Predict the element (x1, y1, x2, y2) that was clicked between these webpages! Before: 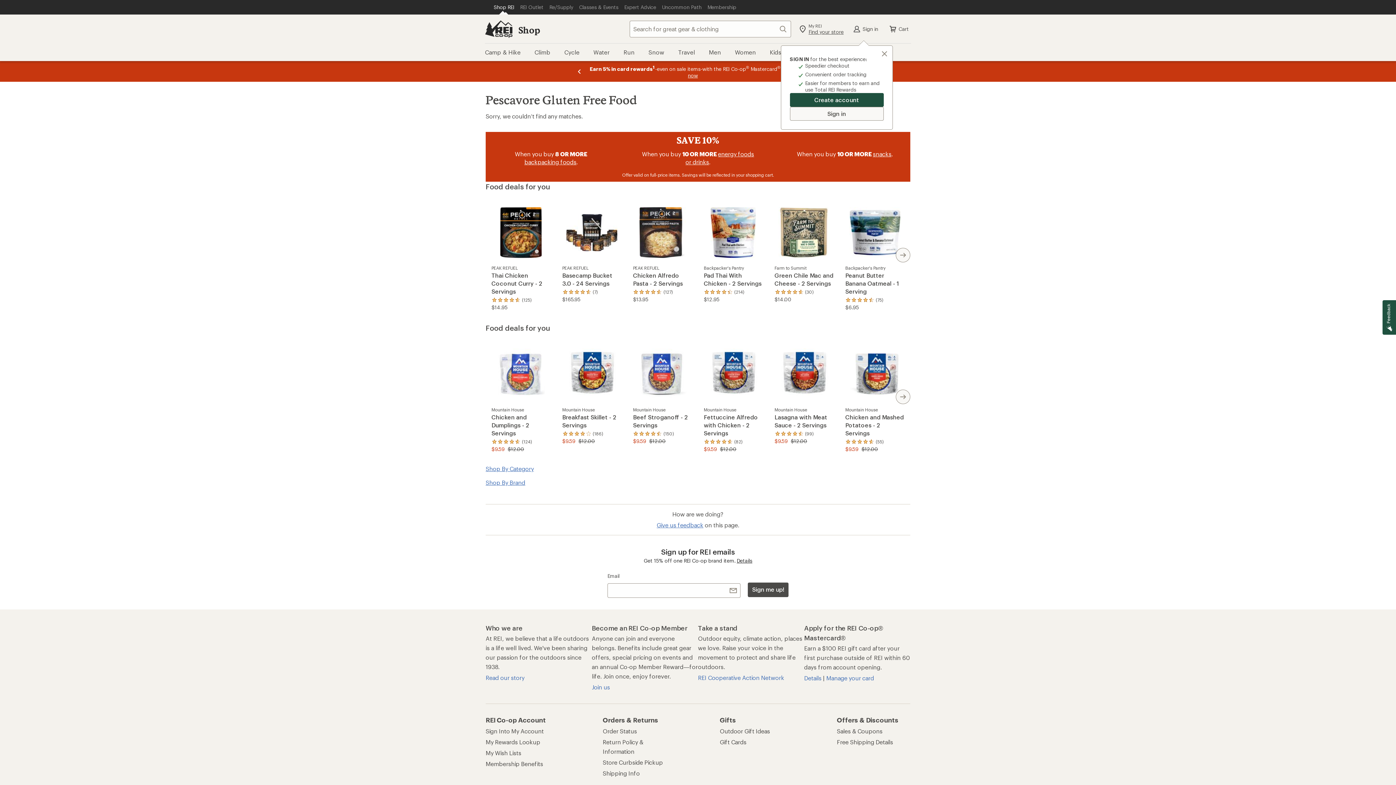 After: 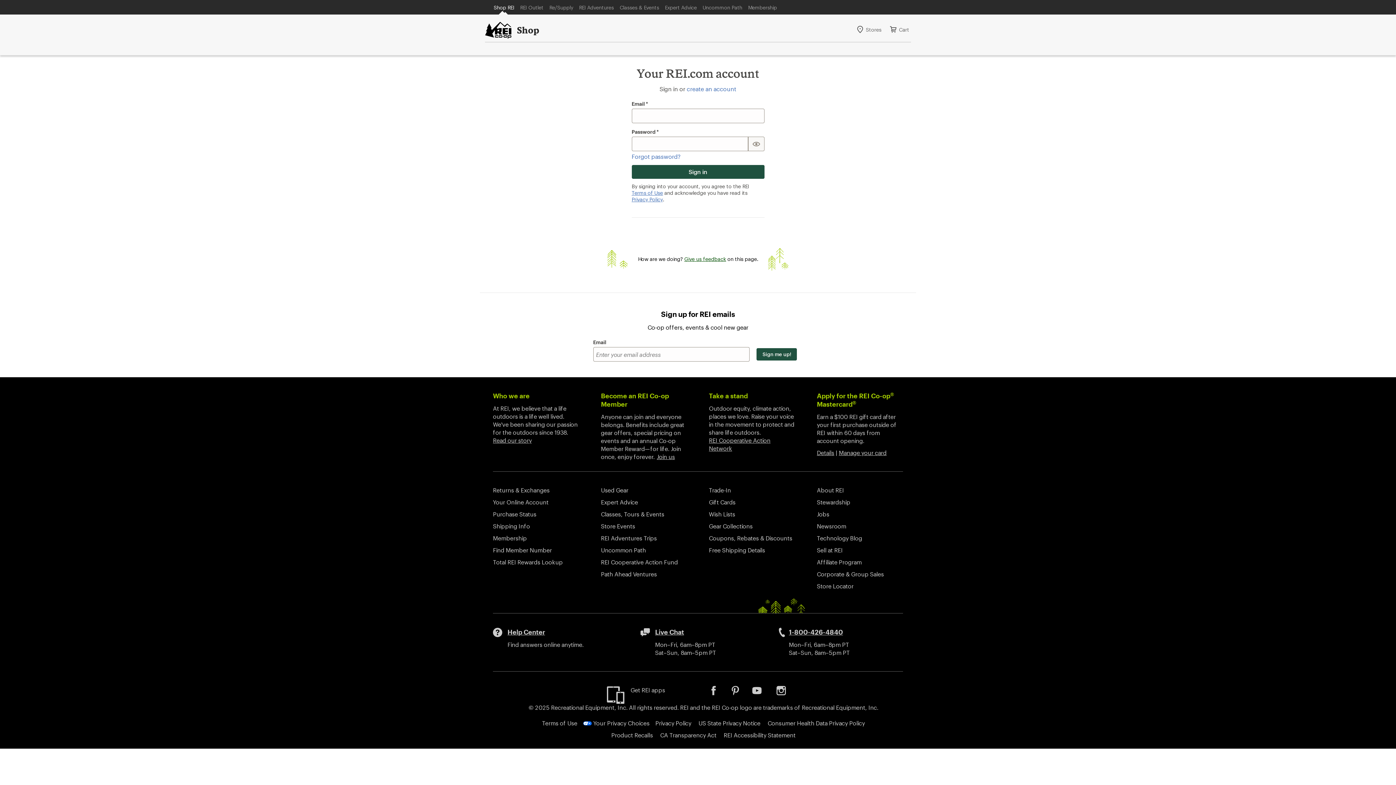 Action: label: Sign Into My Account bbox: (485, 727, 543, 735)